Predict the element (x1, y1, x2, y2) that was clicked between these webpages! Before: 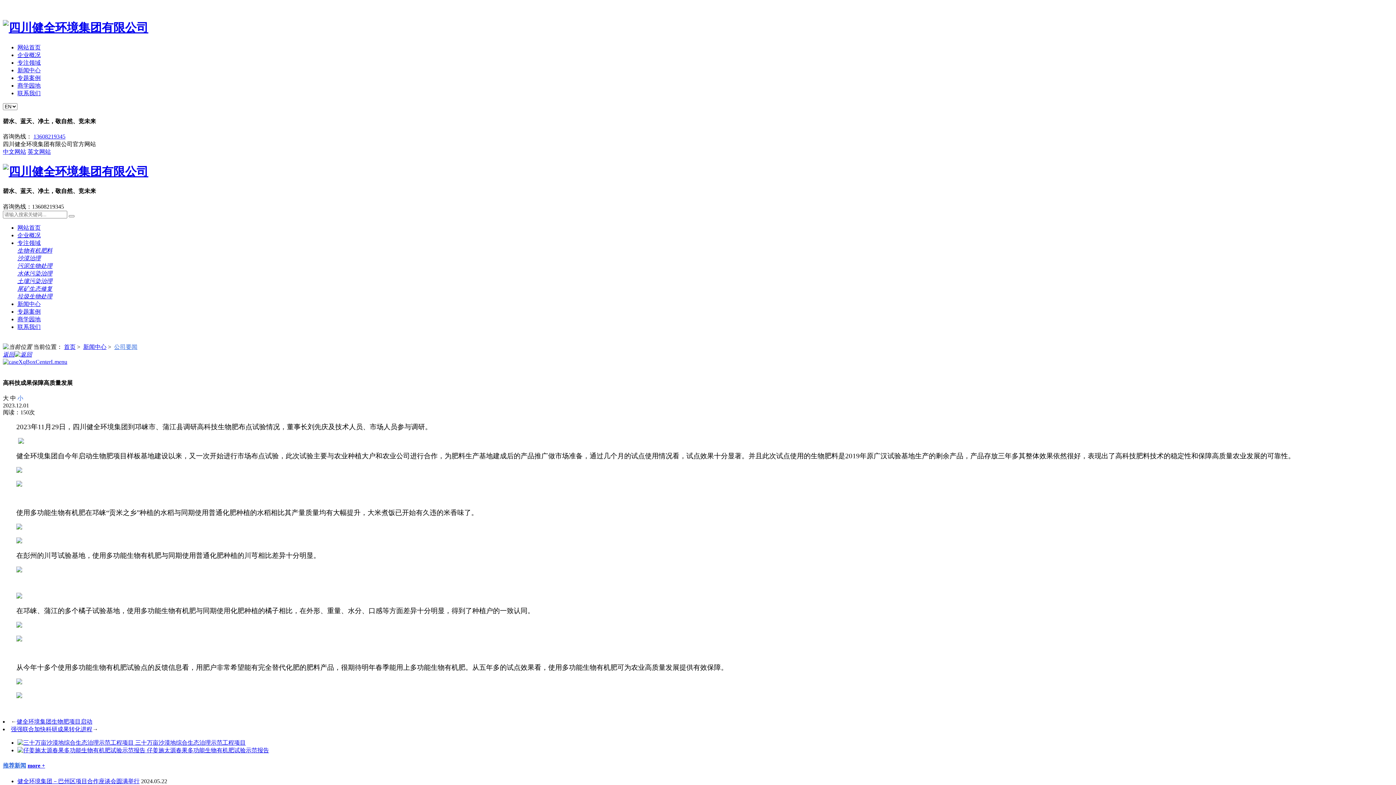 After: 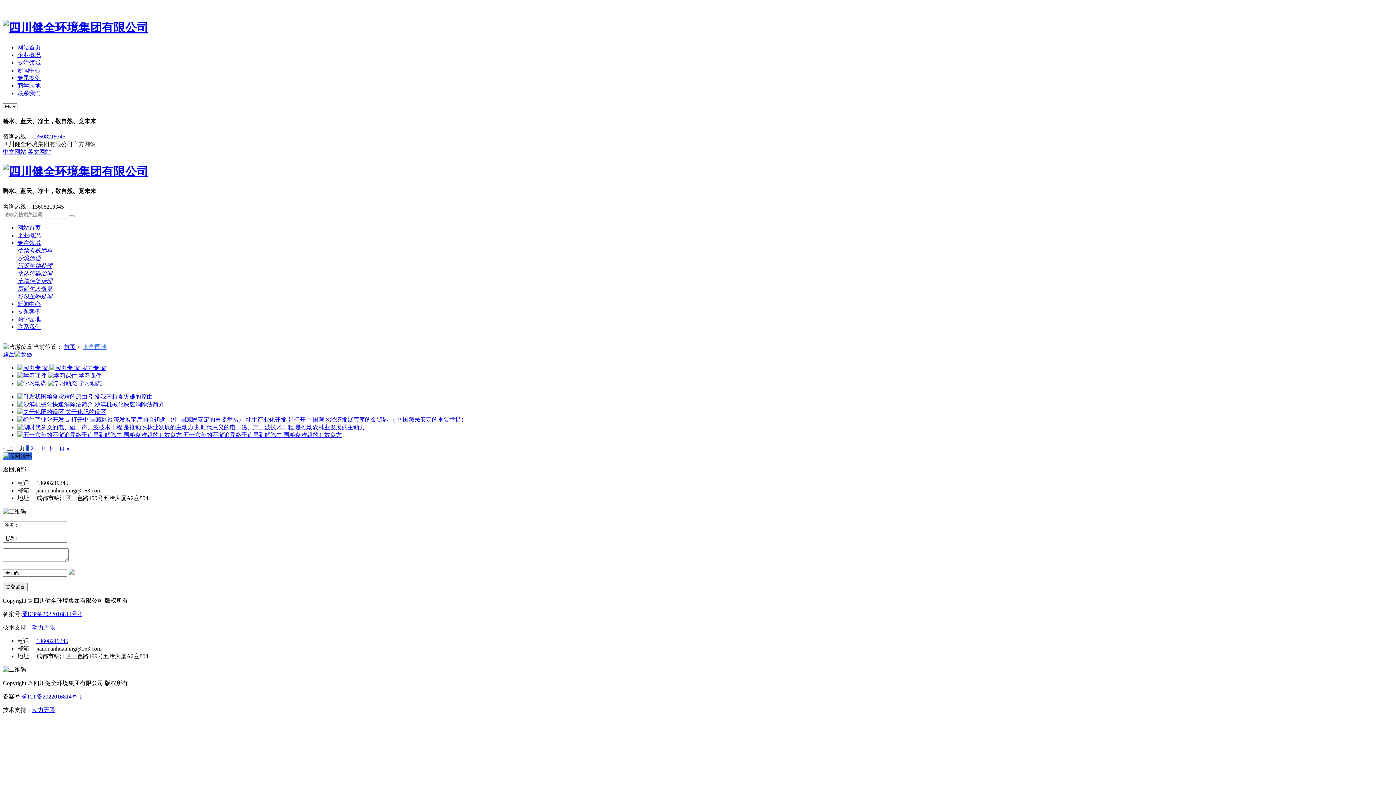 Action: label: 商学园地 bbox: (17, 316, 40, 322)